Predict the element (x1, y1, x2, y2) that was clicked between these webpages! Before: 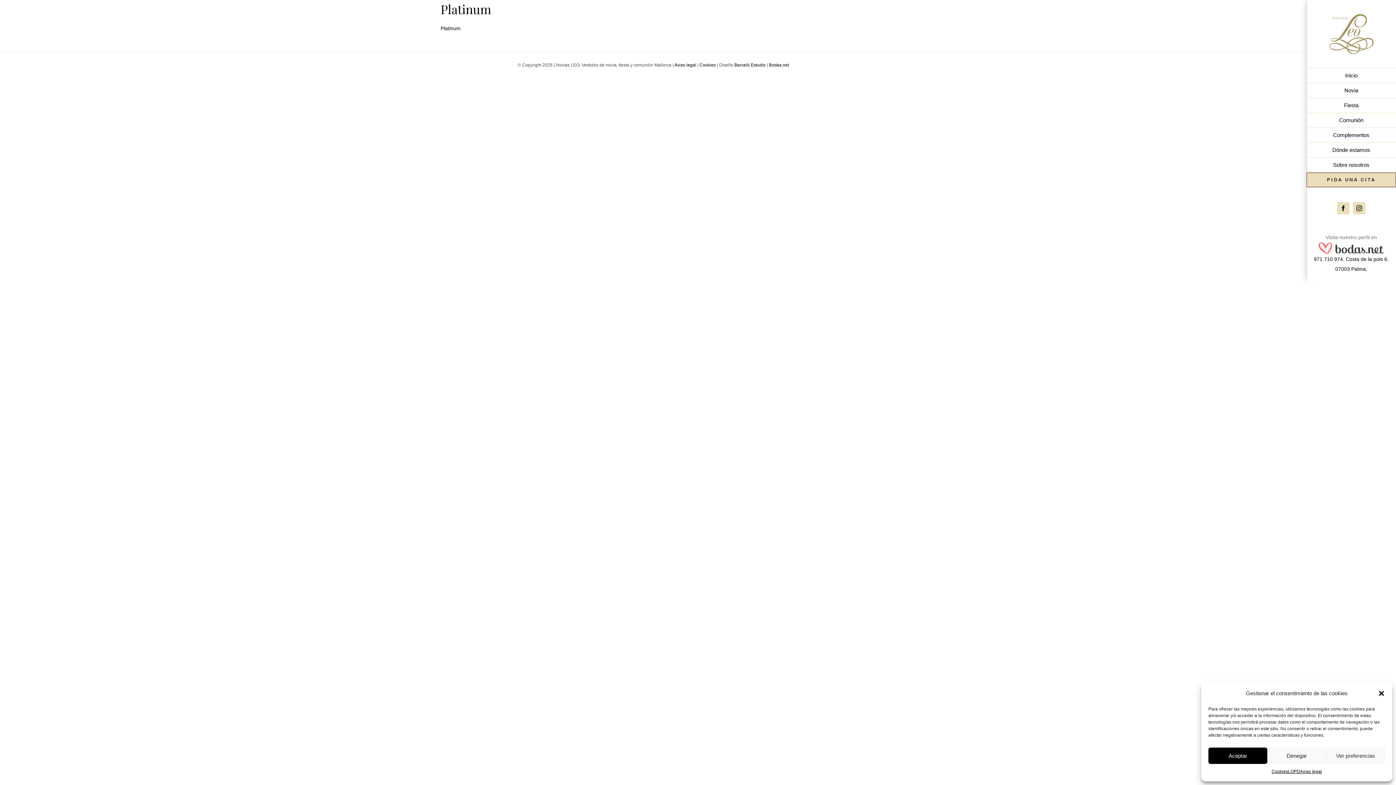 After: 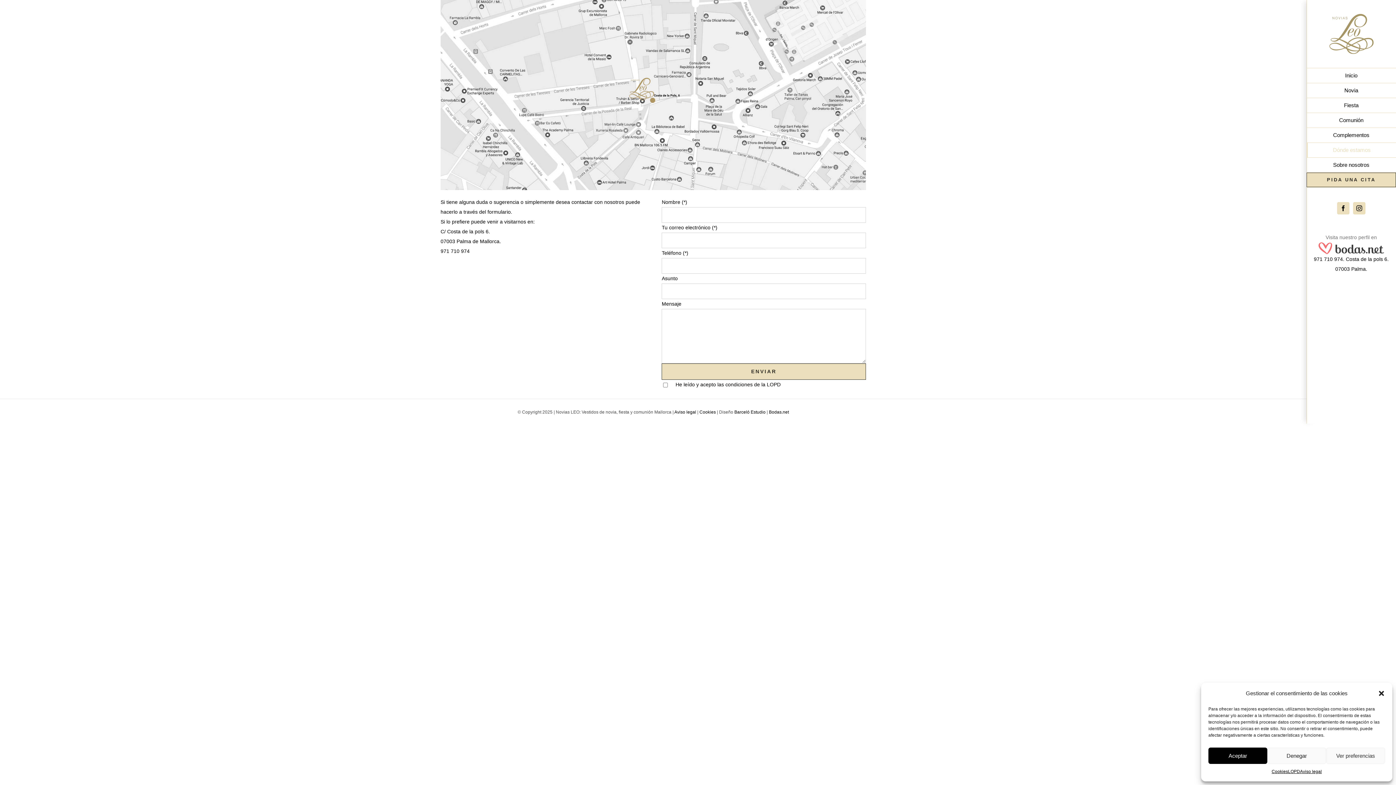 Action: label: Dónde estamos bbox: (1306, 142, 1396, 157)